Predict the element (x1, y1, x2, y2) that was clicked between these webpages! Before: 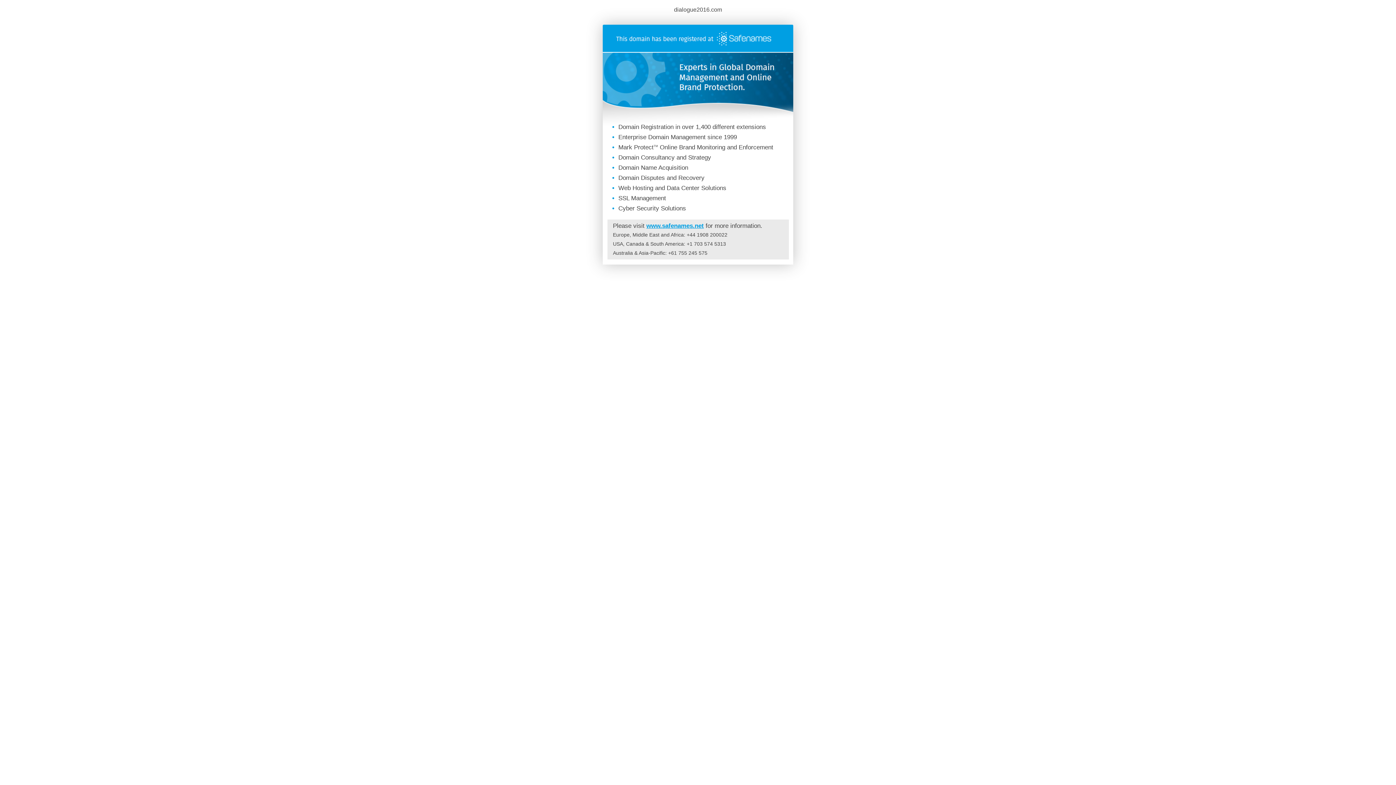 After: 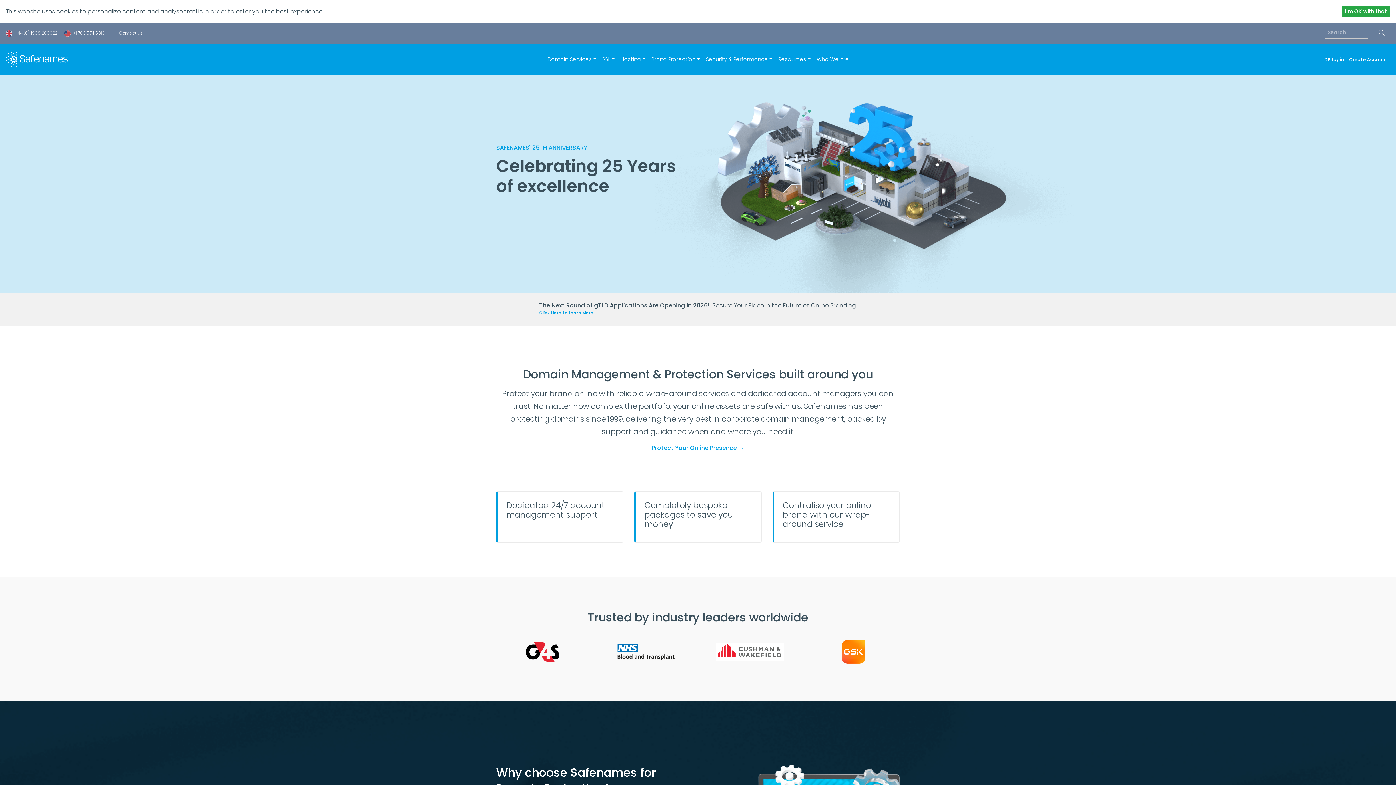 Action: label: www.safenames.net bbox: (646, 222, 704, 229)